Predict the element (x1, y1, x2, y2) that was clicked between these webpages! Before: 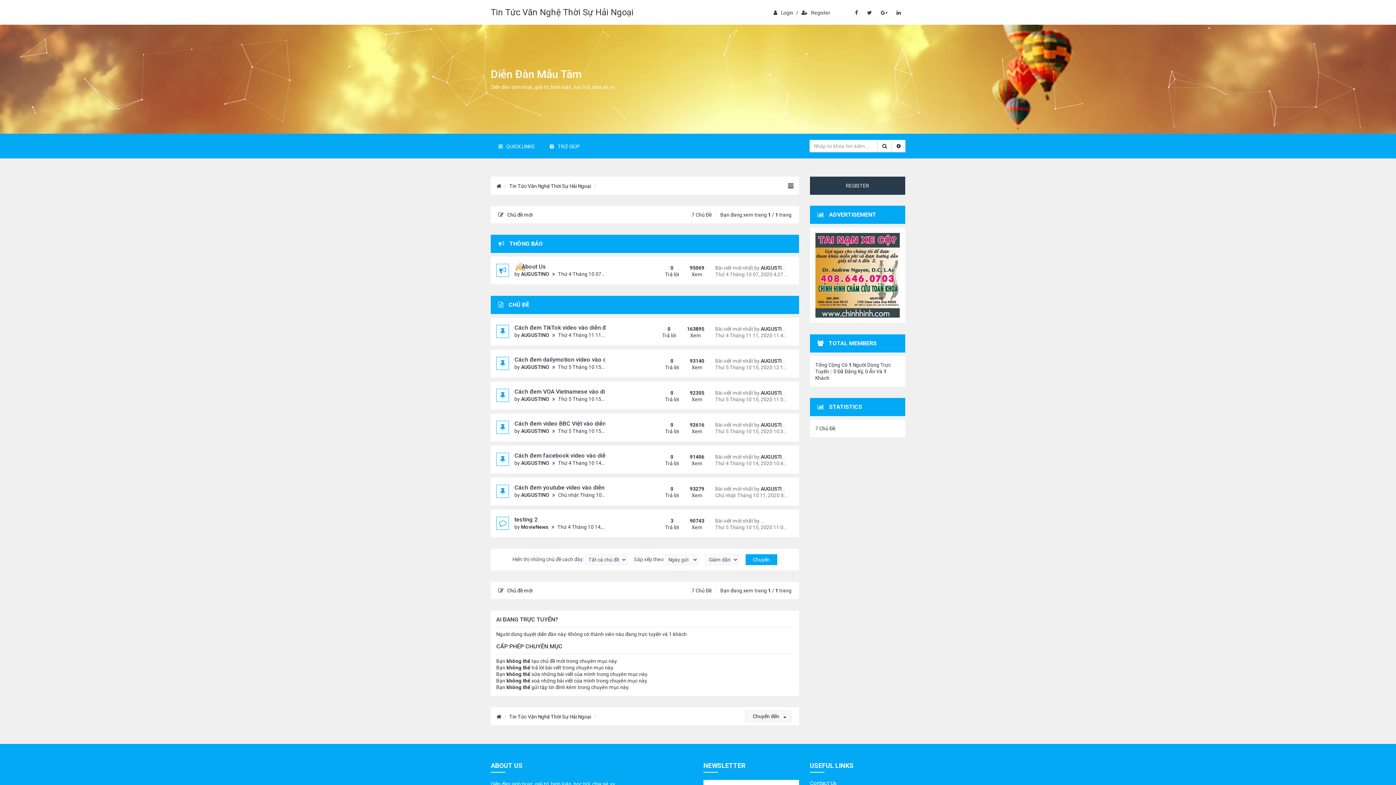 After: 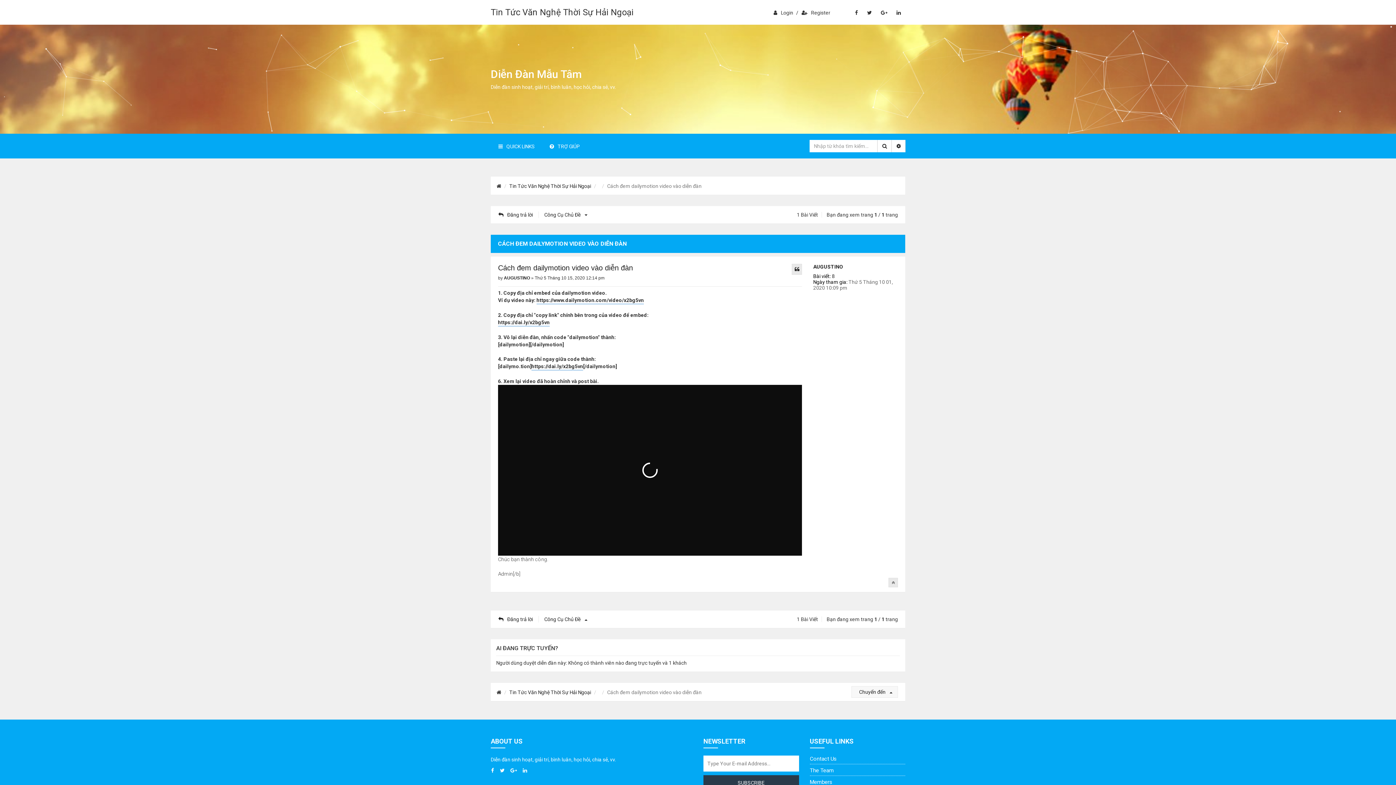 Action: label: Cách đem dailymotion video vào diễn đàn bbox: (514, 356, 626, 364)